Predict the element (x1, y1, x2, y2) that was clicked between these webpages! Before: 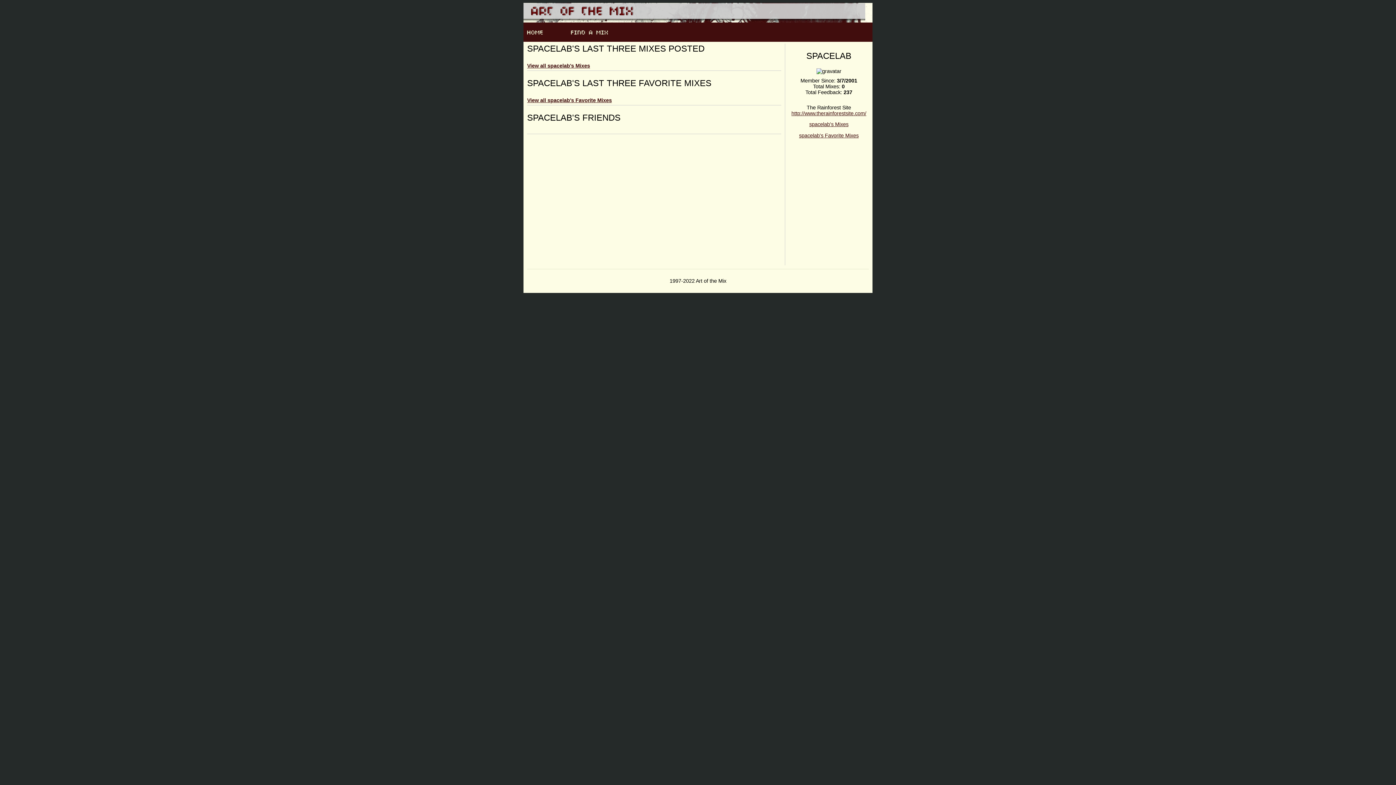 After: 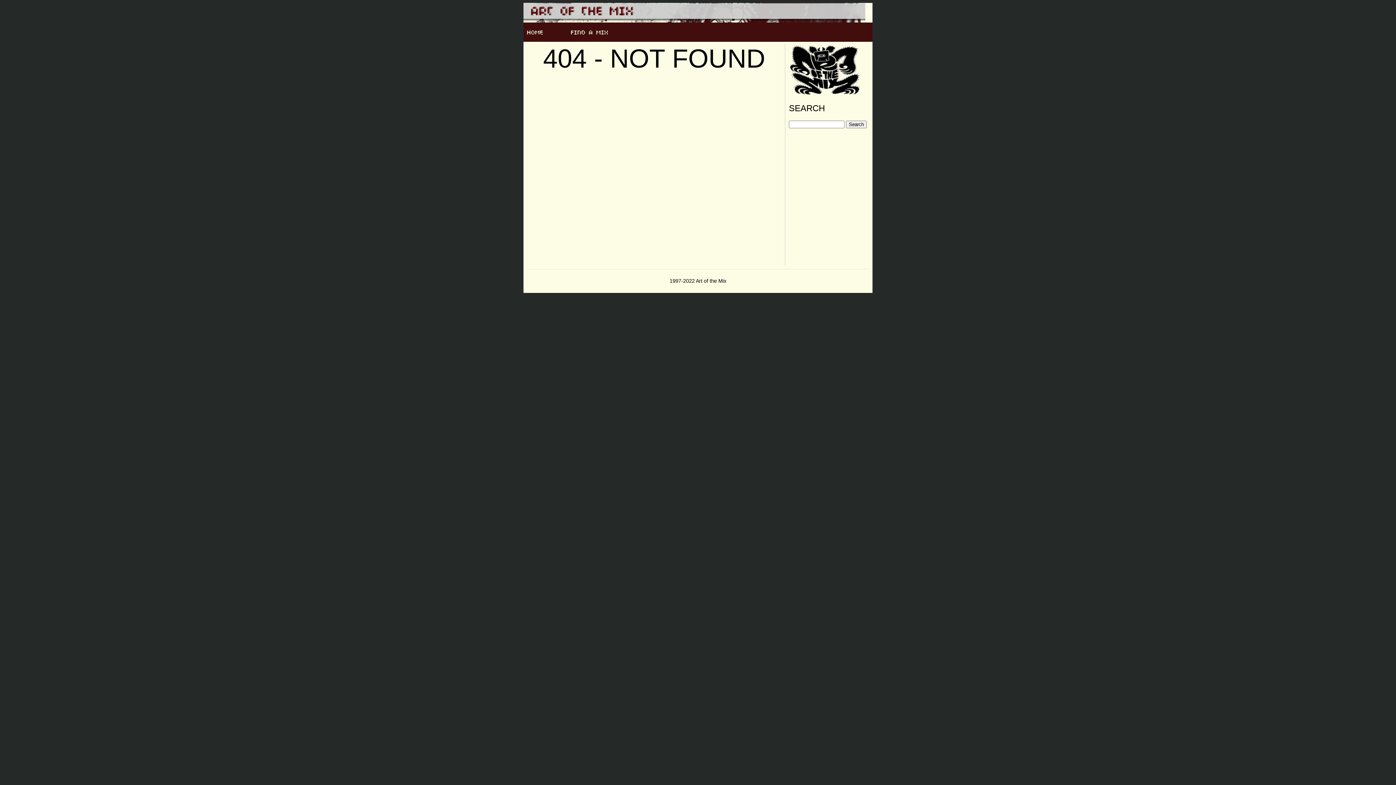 Action: label: spacelab's Favorite Mixes bbox: (799, 132, 858, 138)